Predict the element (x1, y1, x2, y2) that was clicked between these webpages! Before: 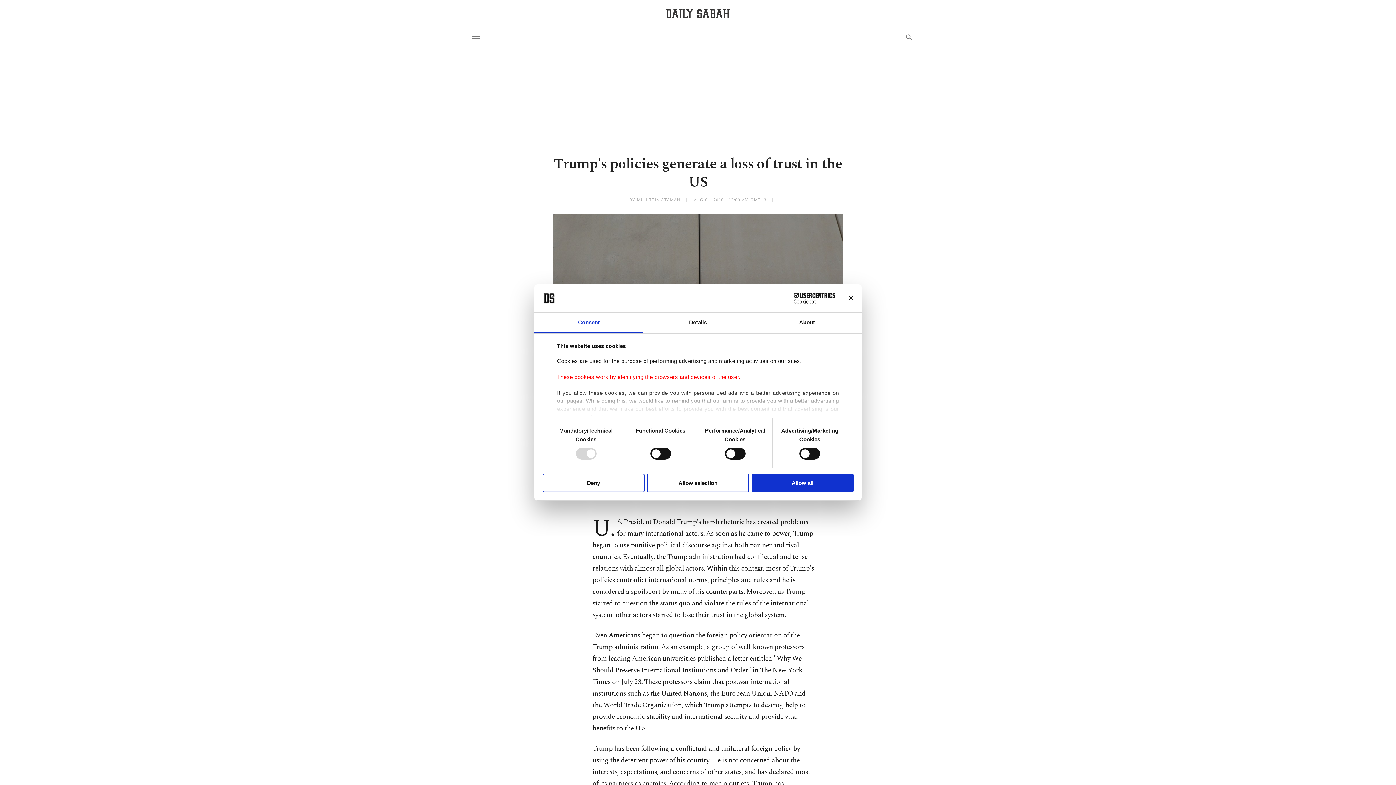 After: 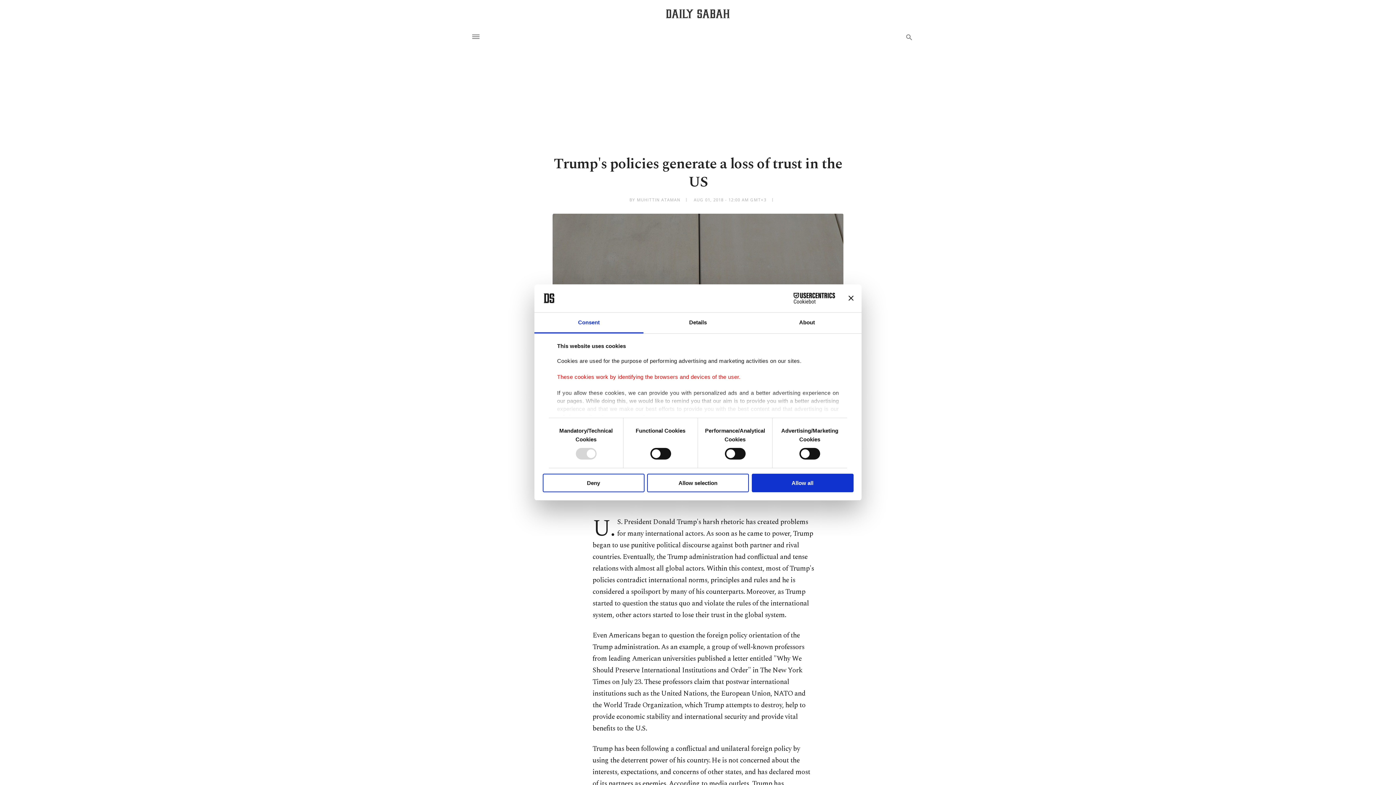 Action: bbox: (771, 293, 835, 303) label: Cookiebot - opens in a new window